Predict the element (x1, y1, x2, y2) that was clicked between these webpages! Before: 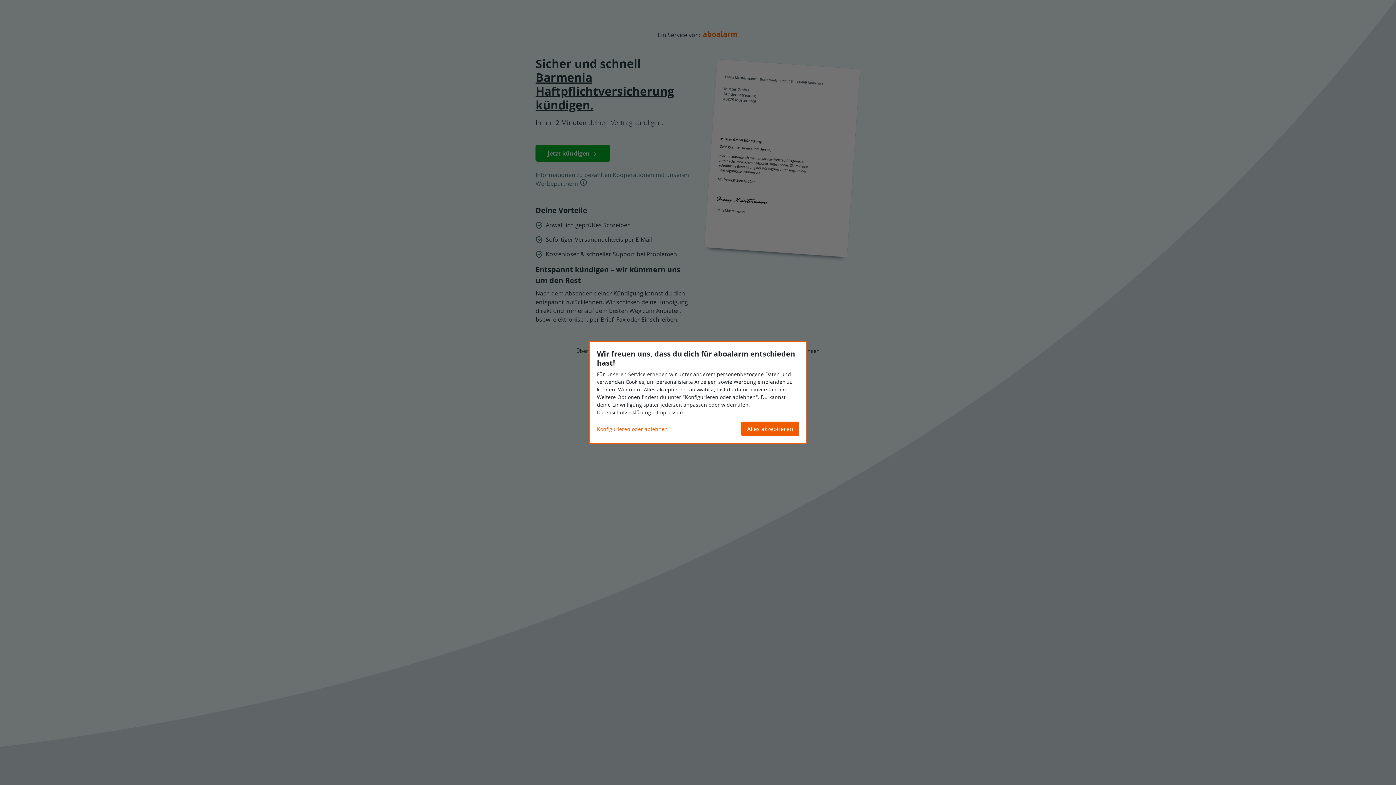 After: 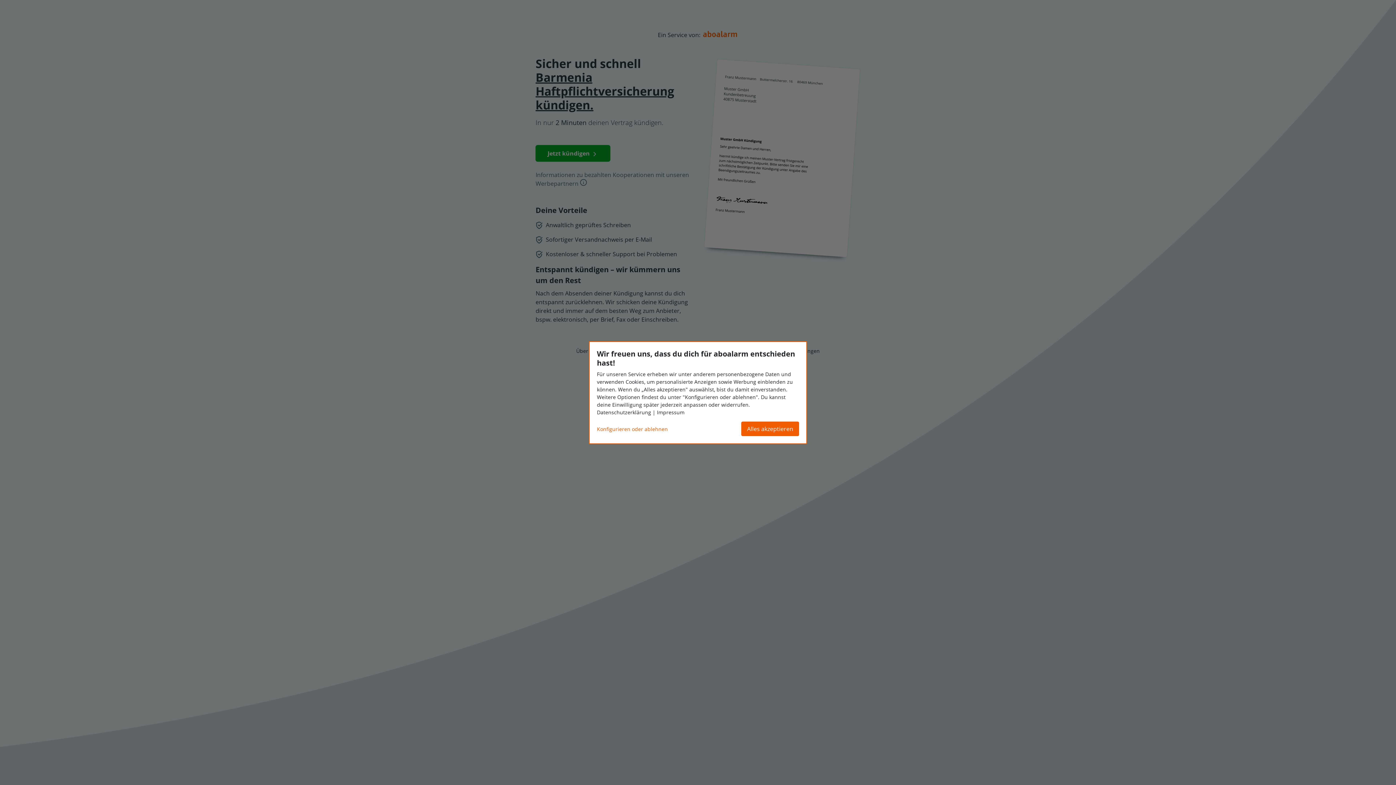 Action: label: Impressum bbox: (657, 408, 684, 415)